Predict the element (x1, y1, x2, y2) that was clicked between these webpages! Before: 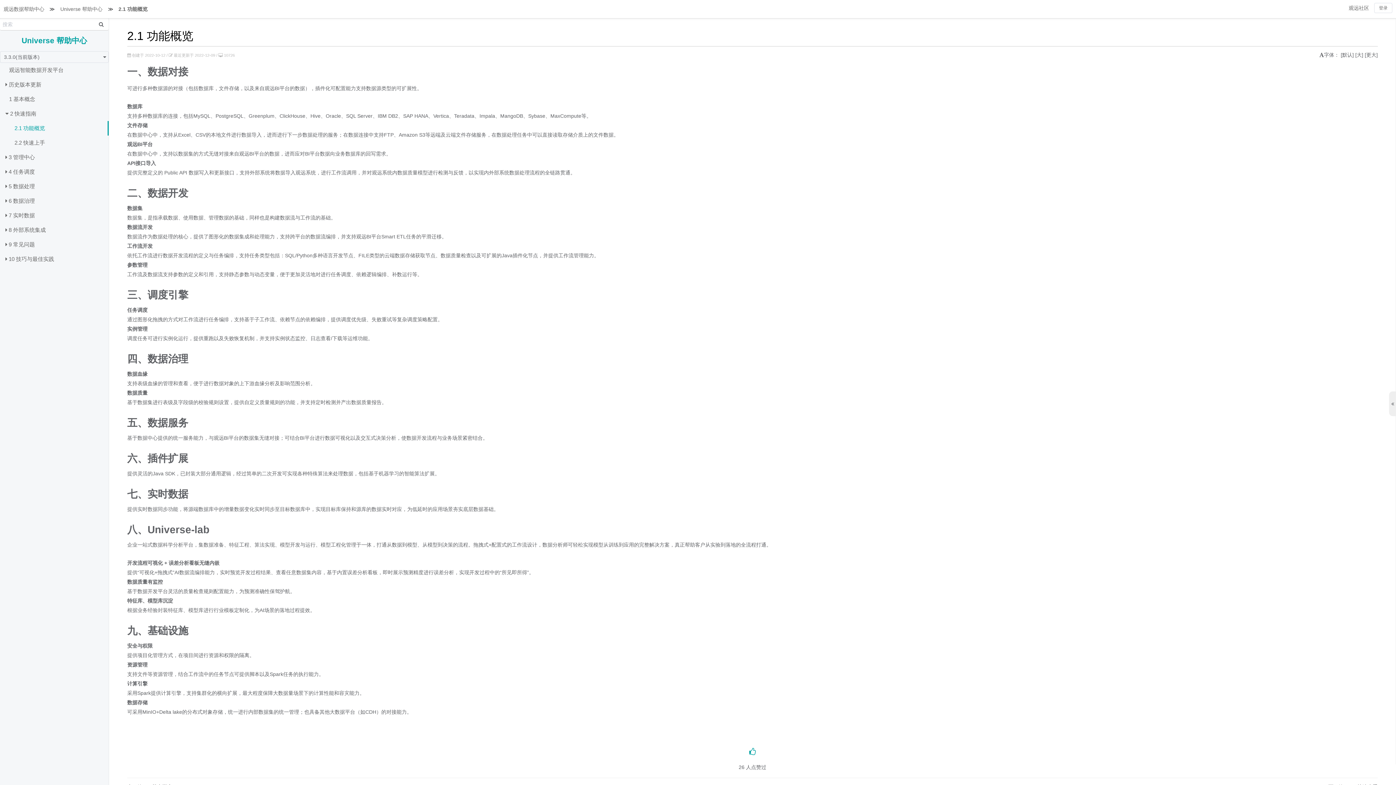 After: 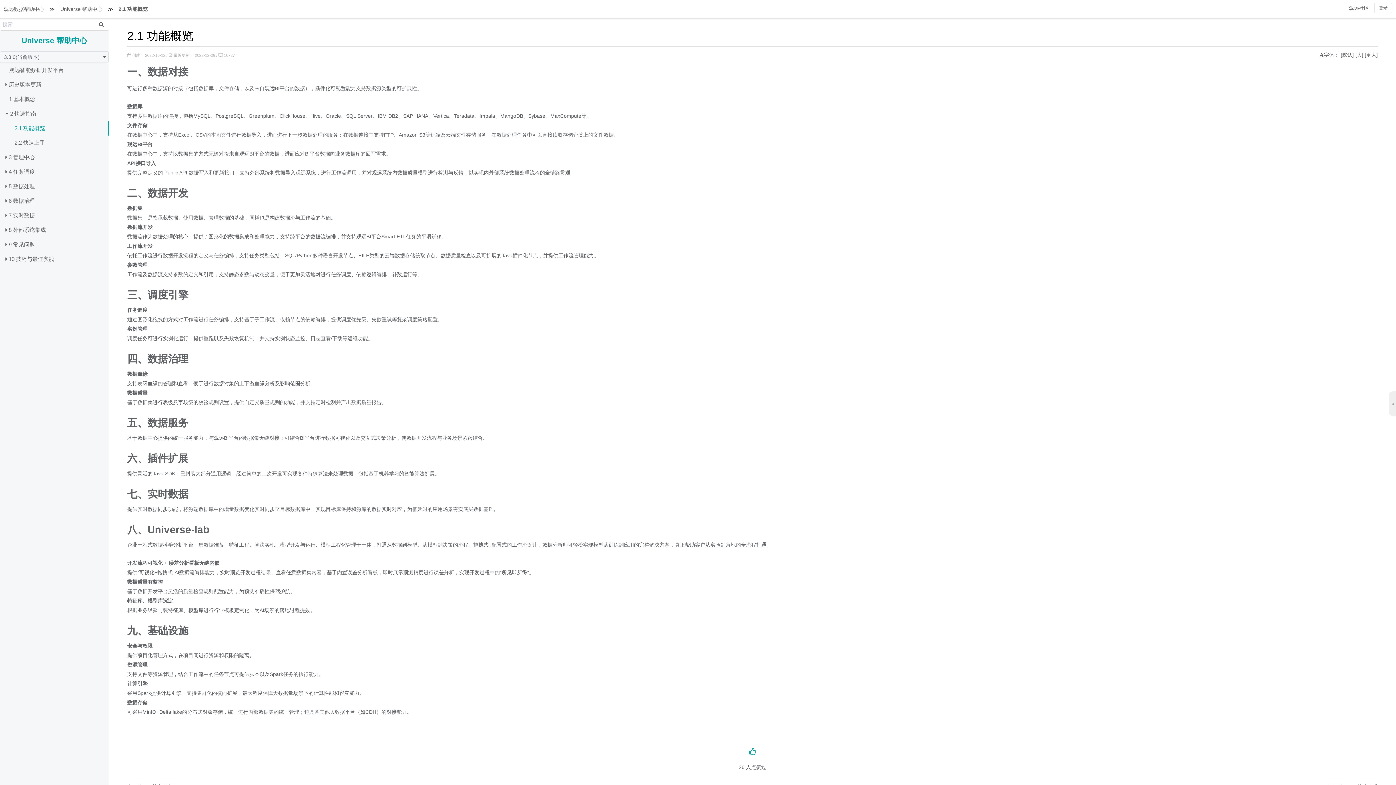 Action: label: 2.1 功能概览 bbox: (14, 121, 107, 135)